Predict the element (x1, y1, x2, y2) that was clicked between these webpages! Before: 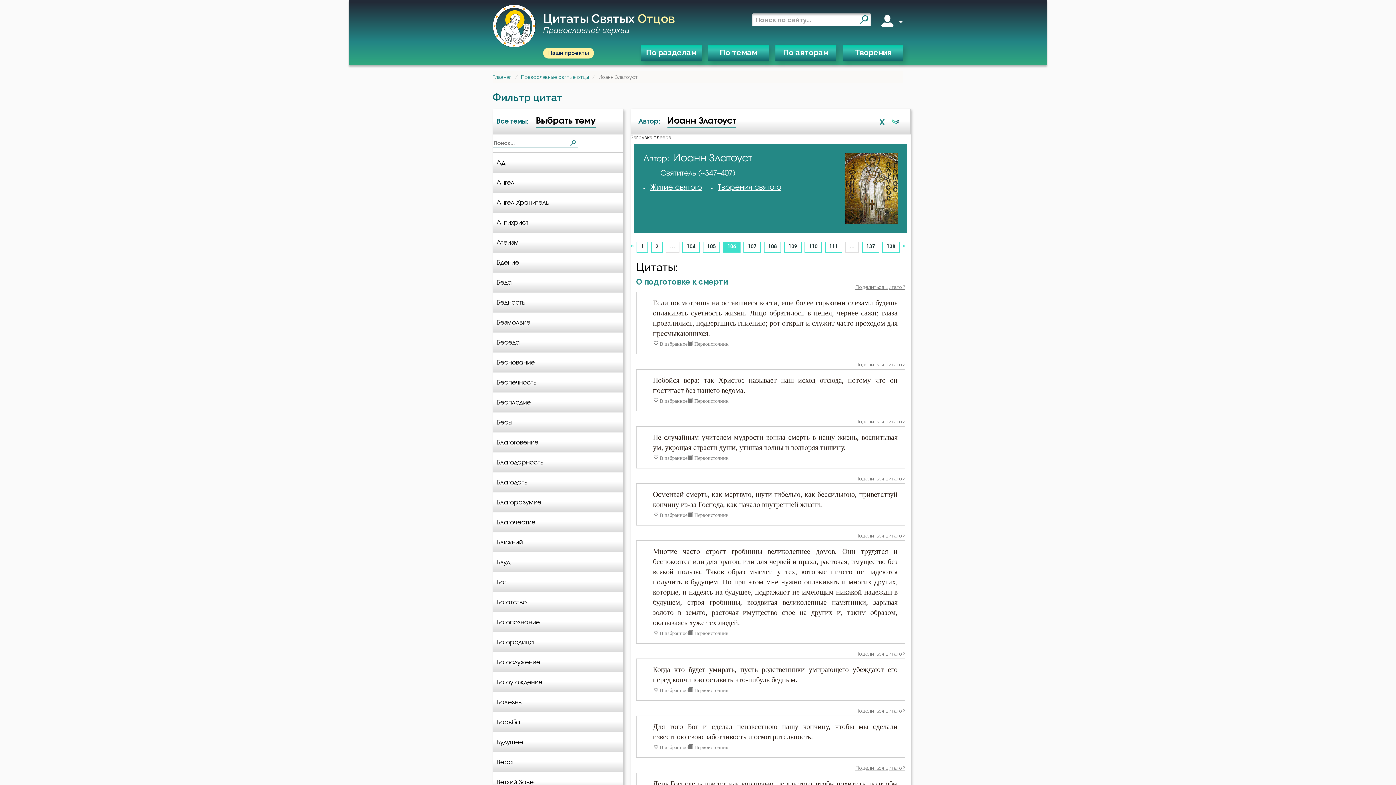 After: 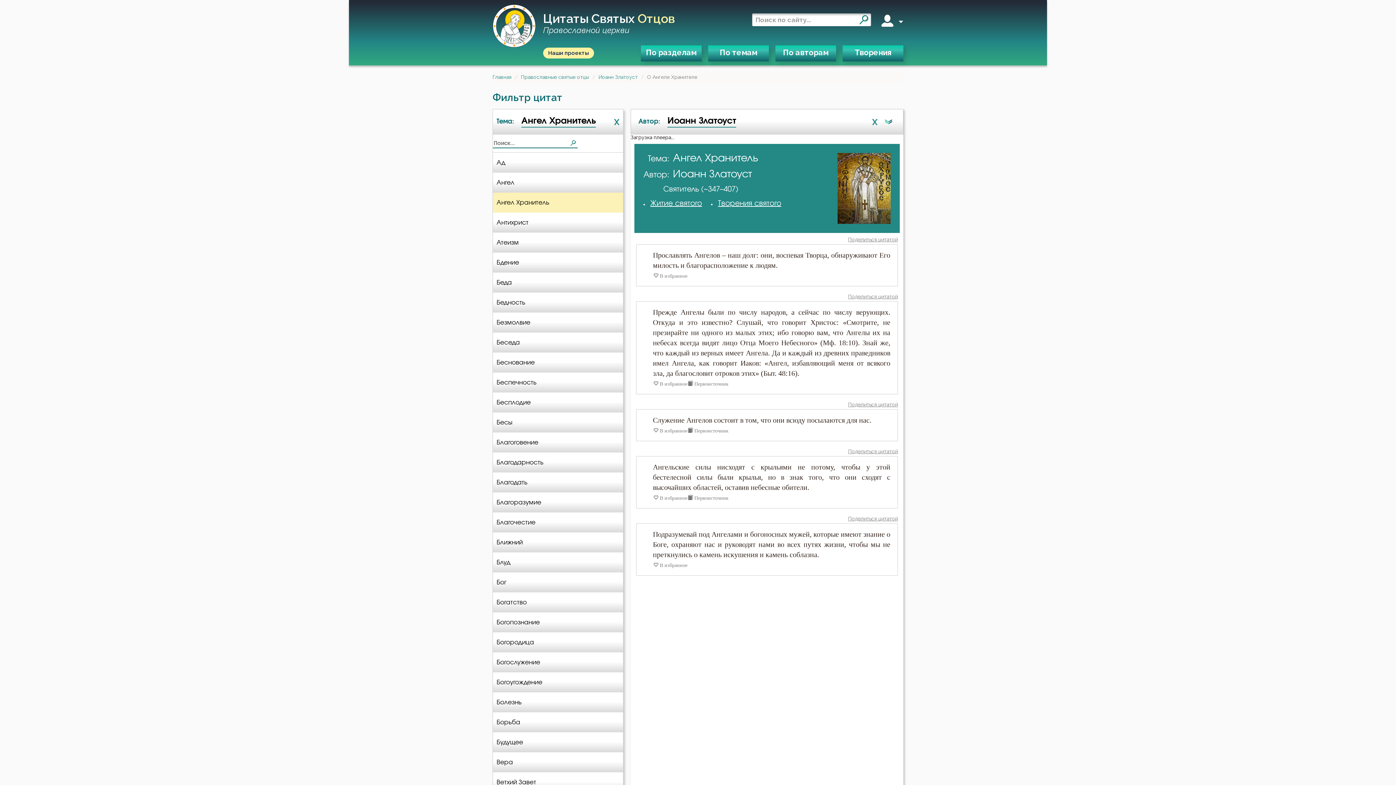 Action: label: Ангел Хранитель bbox: (493, 192, 623, 212)